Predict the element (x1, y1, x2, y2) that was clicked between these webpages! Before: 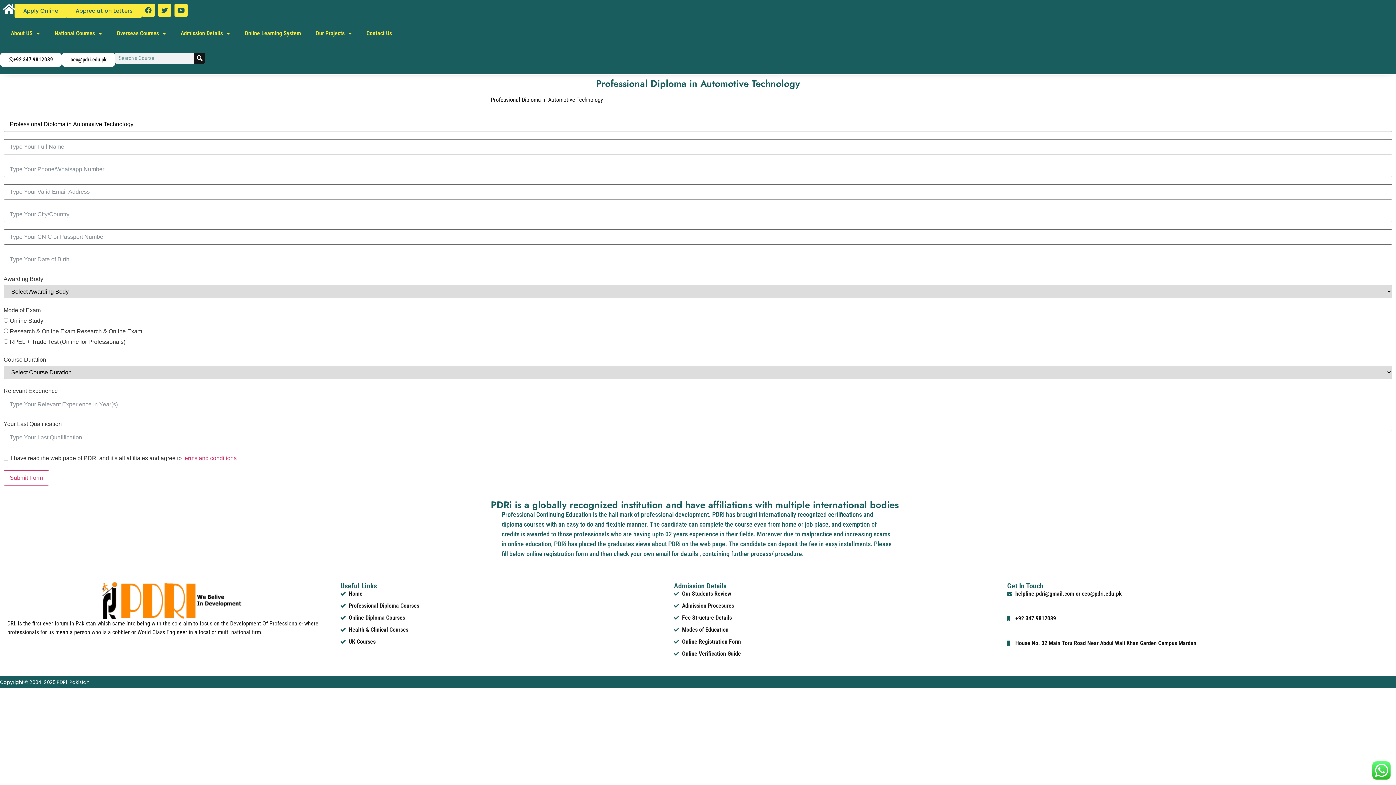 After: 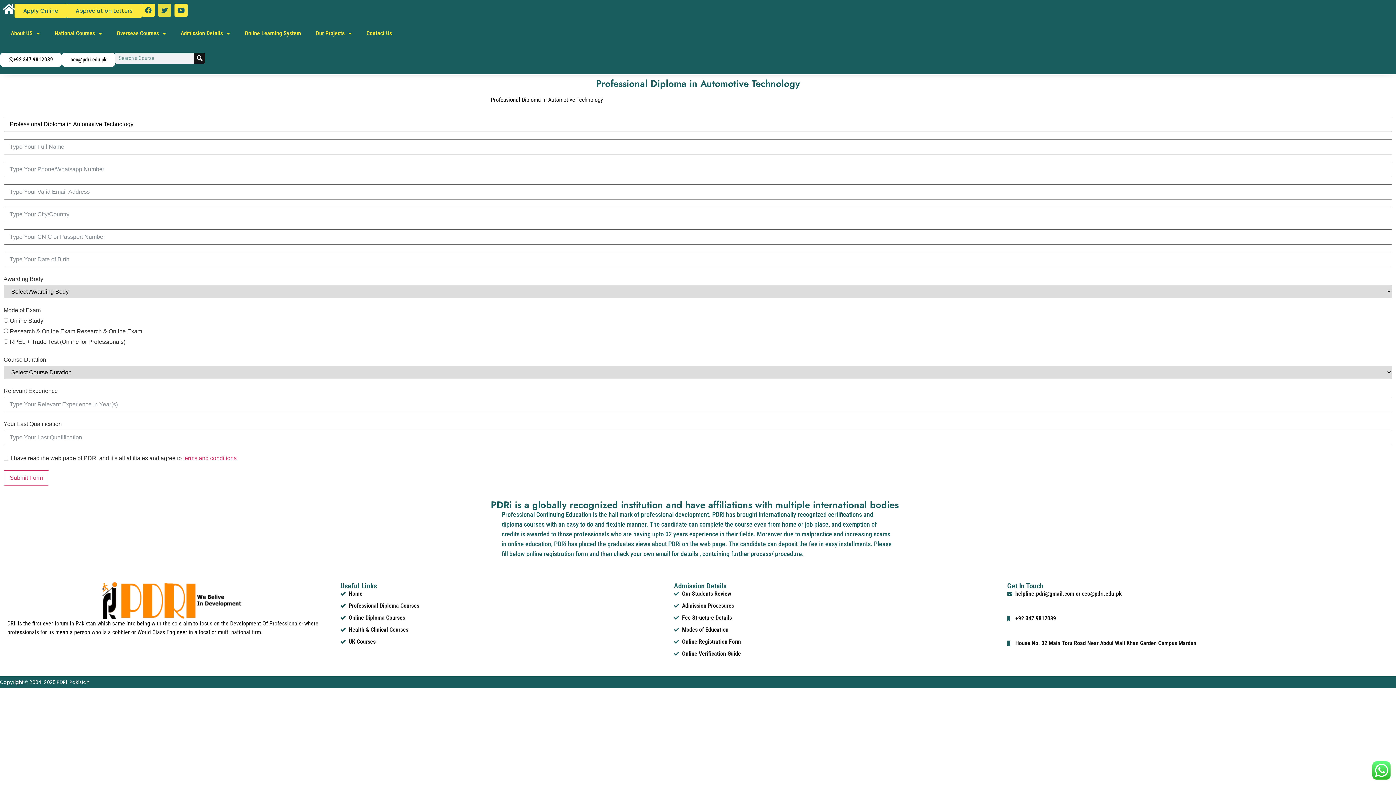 Action: bbox: (158, 3, 171, 16) label: Twitter